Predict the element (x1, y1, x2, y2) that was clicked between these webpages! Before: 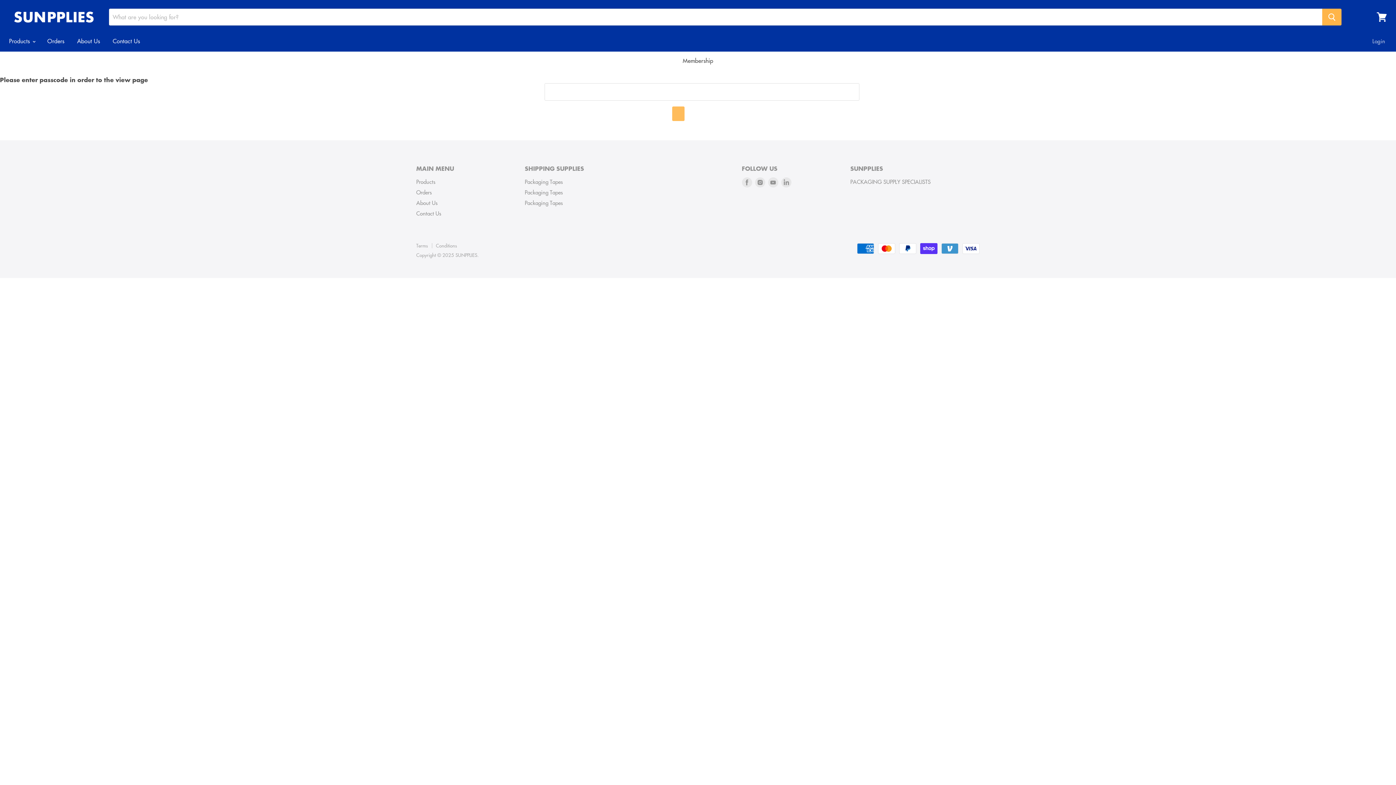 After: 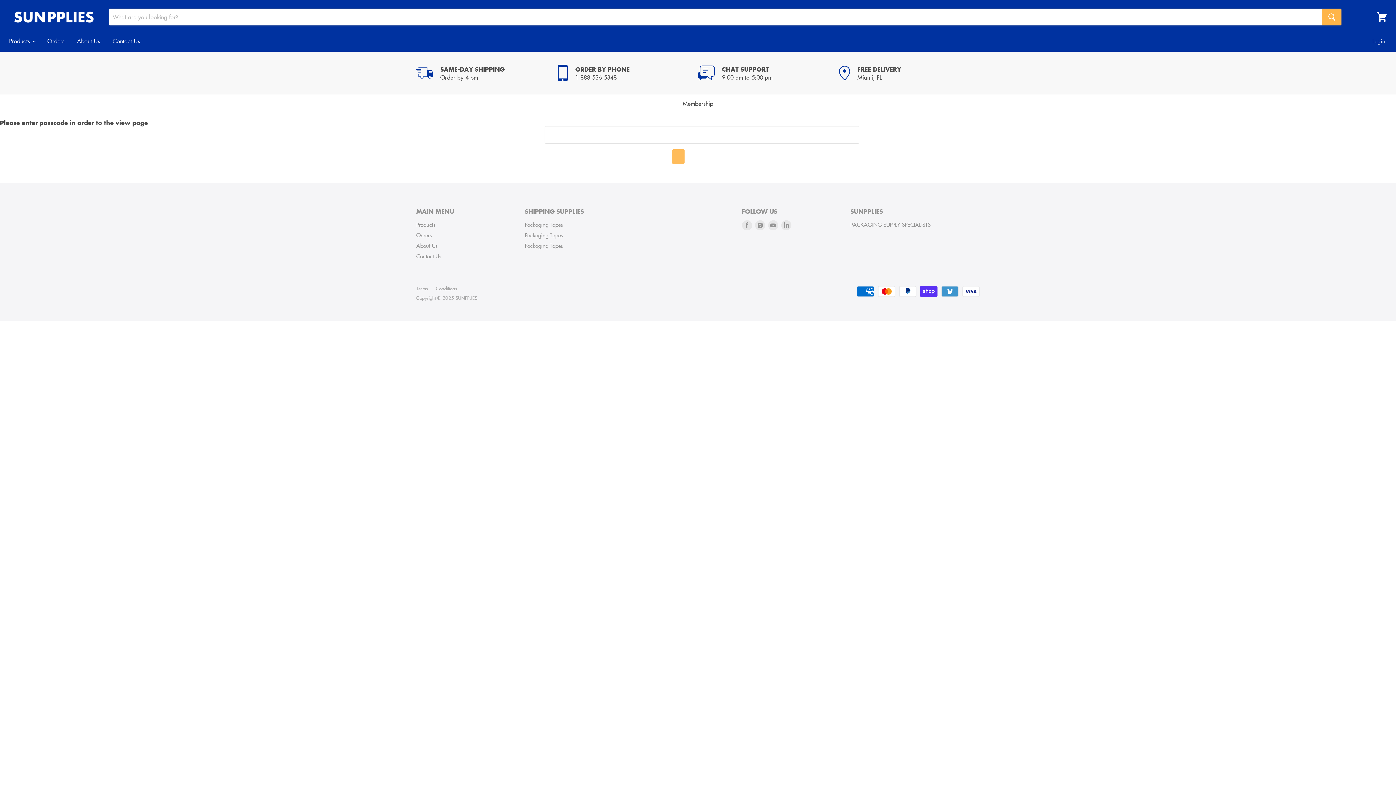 Action: label: About Us bbox: (416, 198, 437, 206)